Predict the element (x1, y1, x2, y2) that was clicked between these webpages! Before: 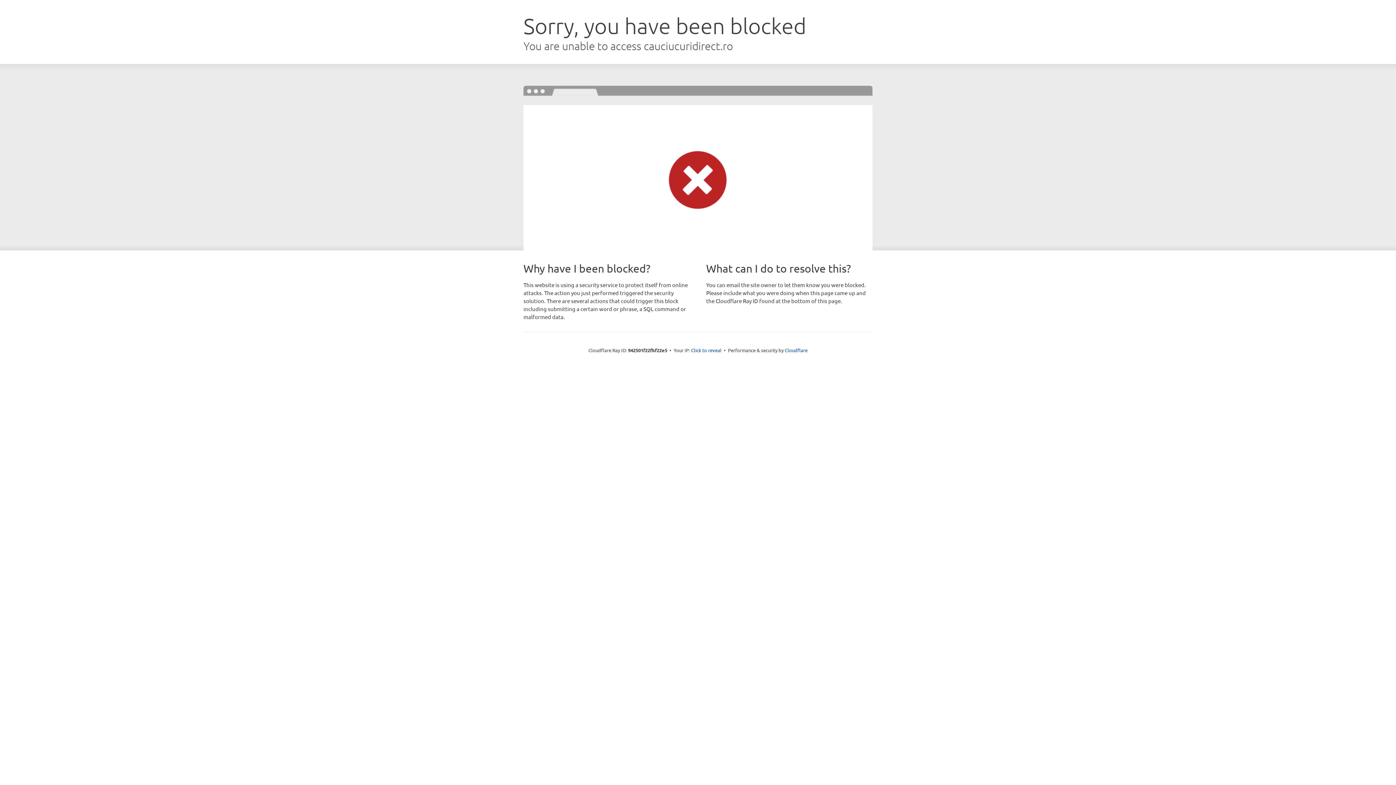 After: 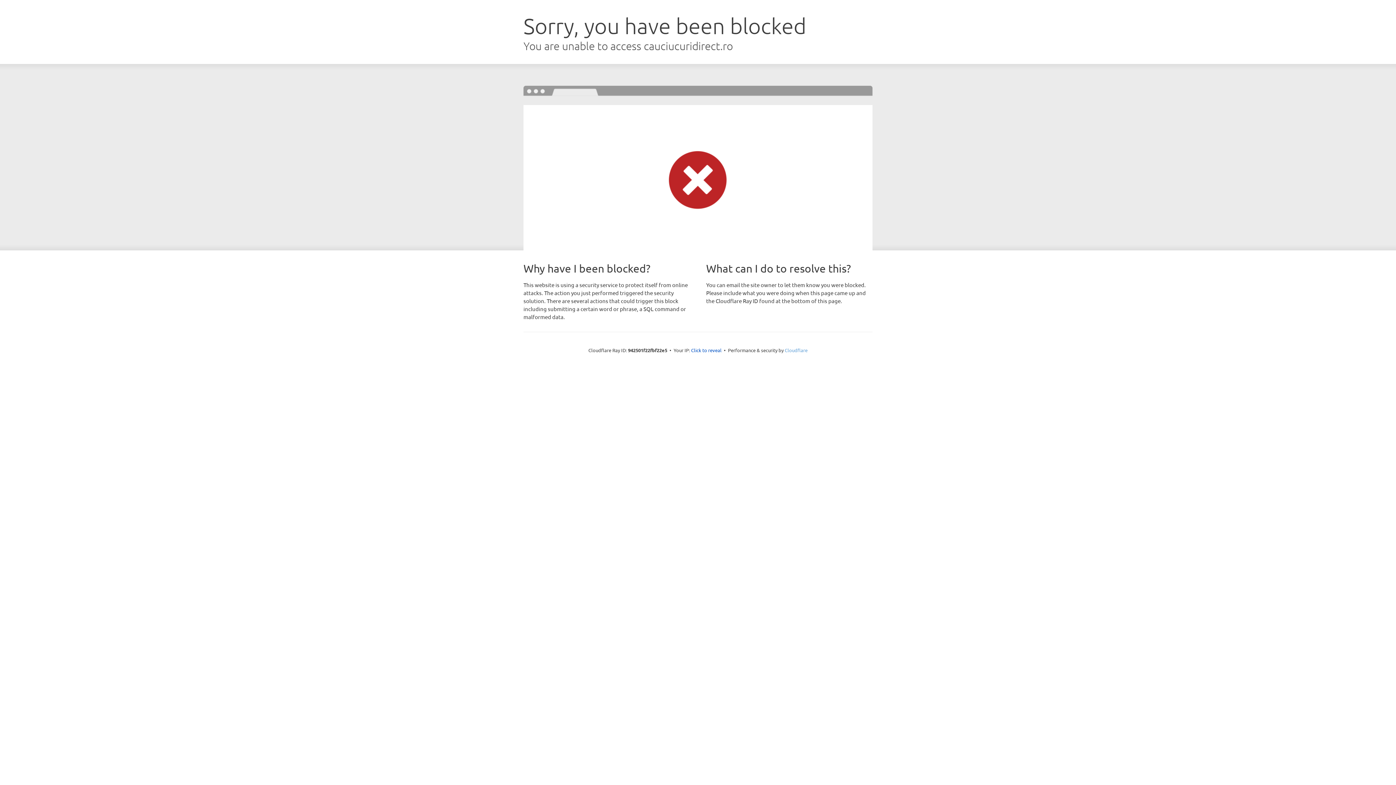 Action: bbox: (784, 347, 807, 353) label: Cloudflare